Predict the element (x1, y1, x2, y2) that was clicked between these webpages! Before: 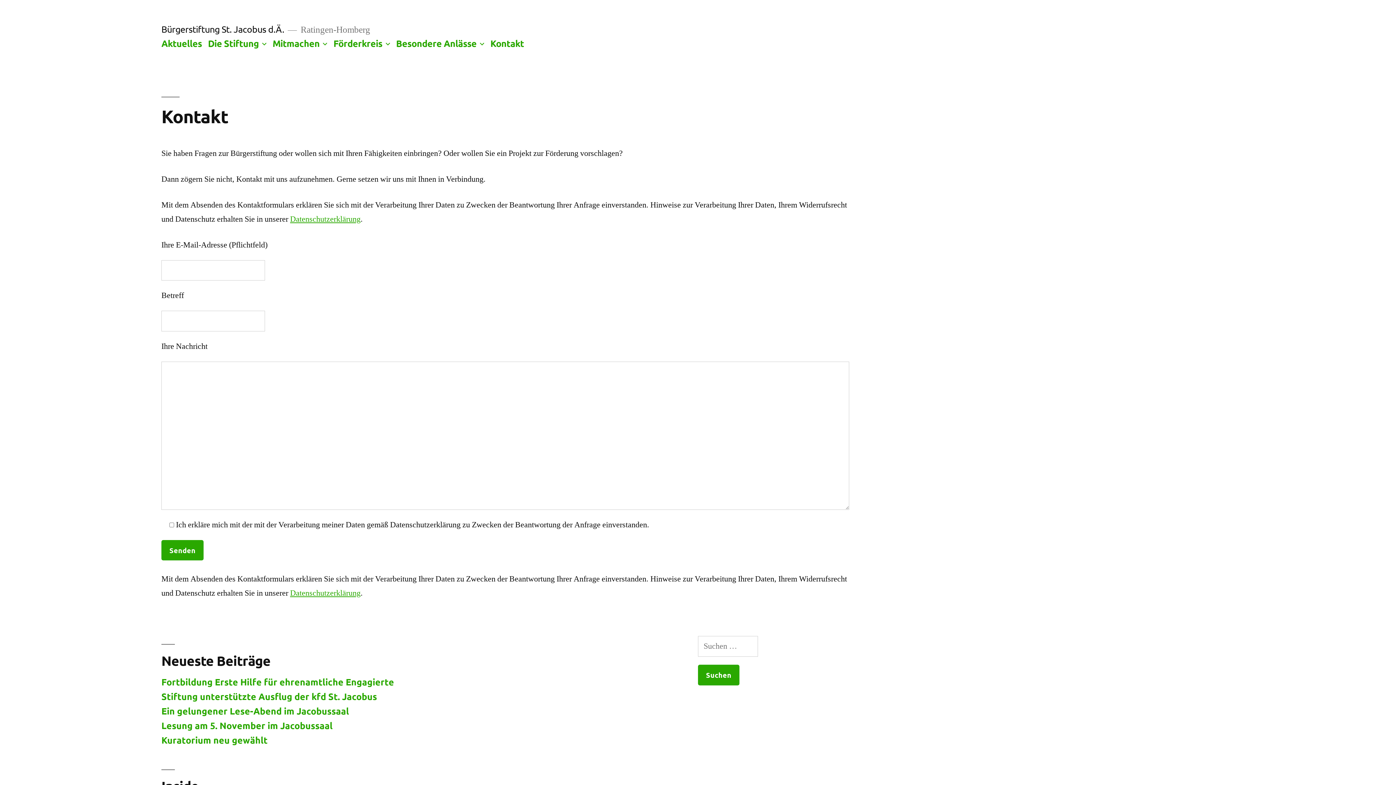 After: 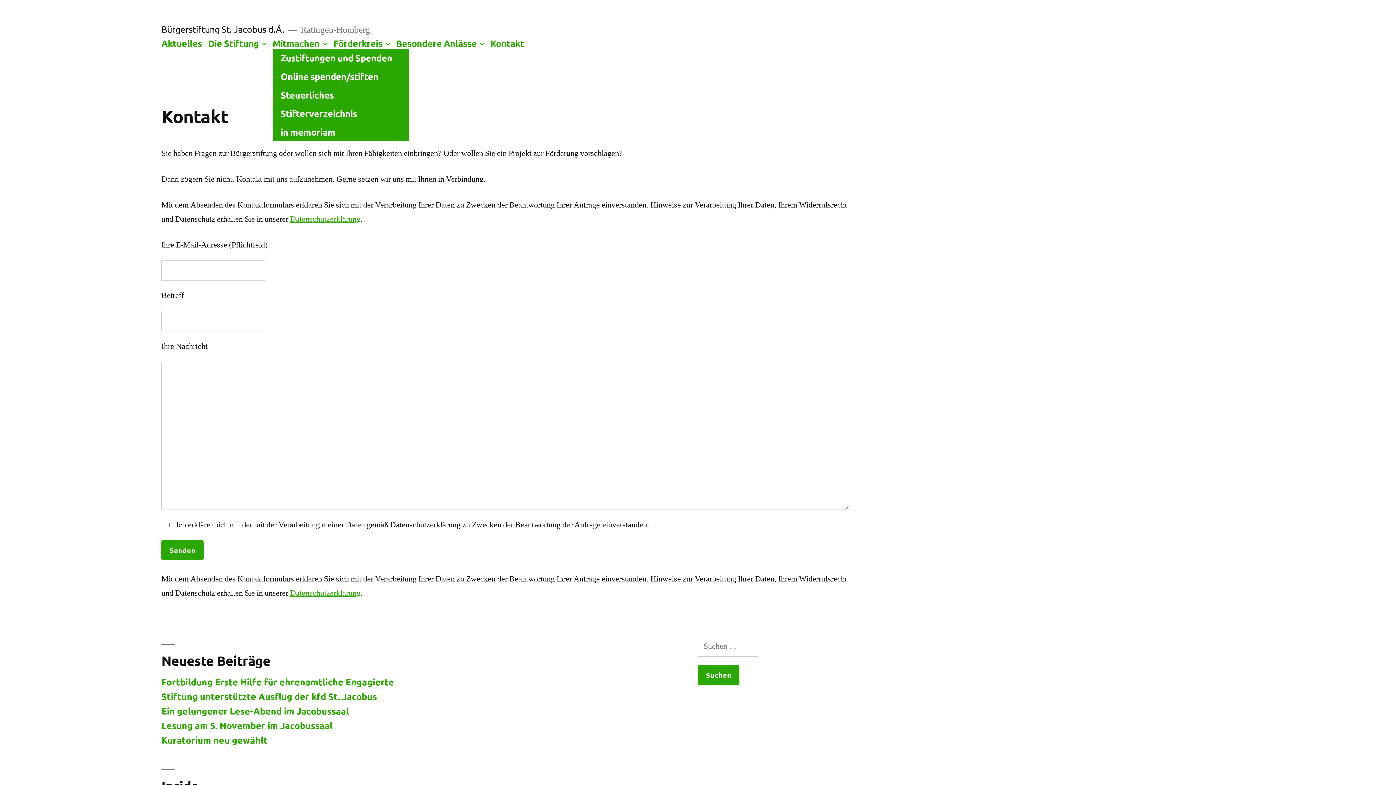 Action: bbox: (320, 38, 329, 48)